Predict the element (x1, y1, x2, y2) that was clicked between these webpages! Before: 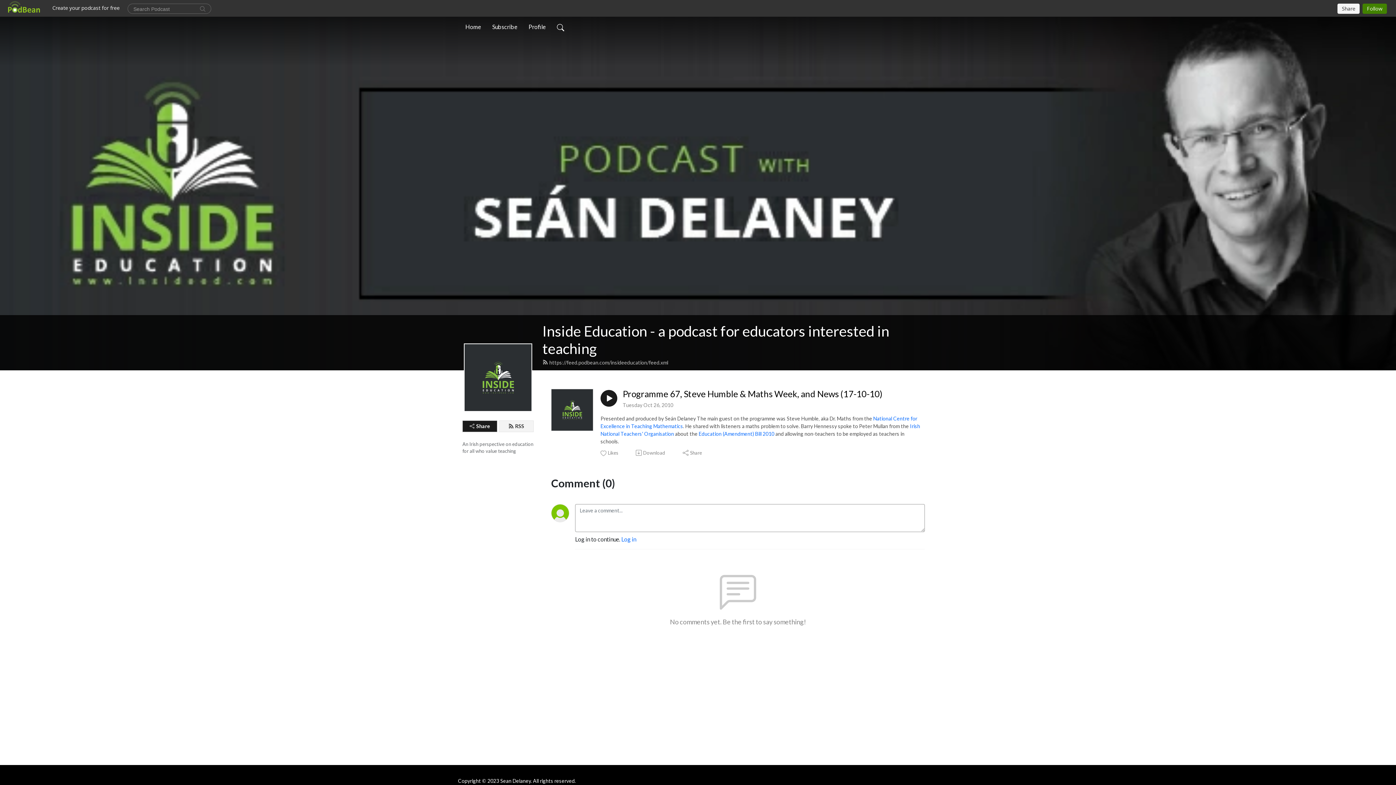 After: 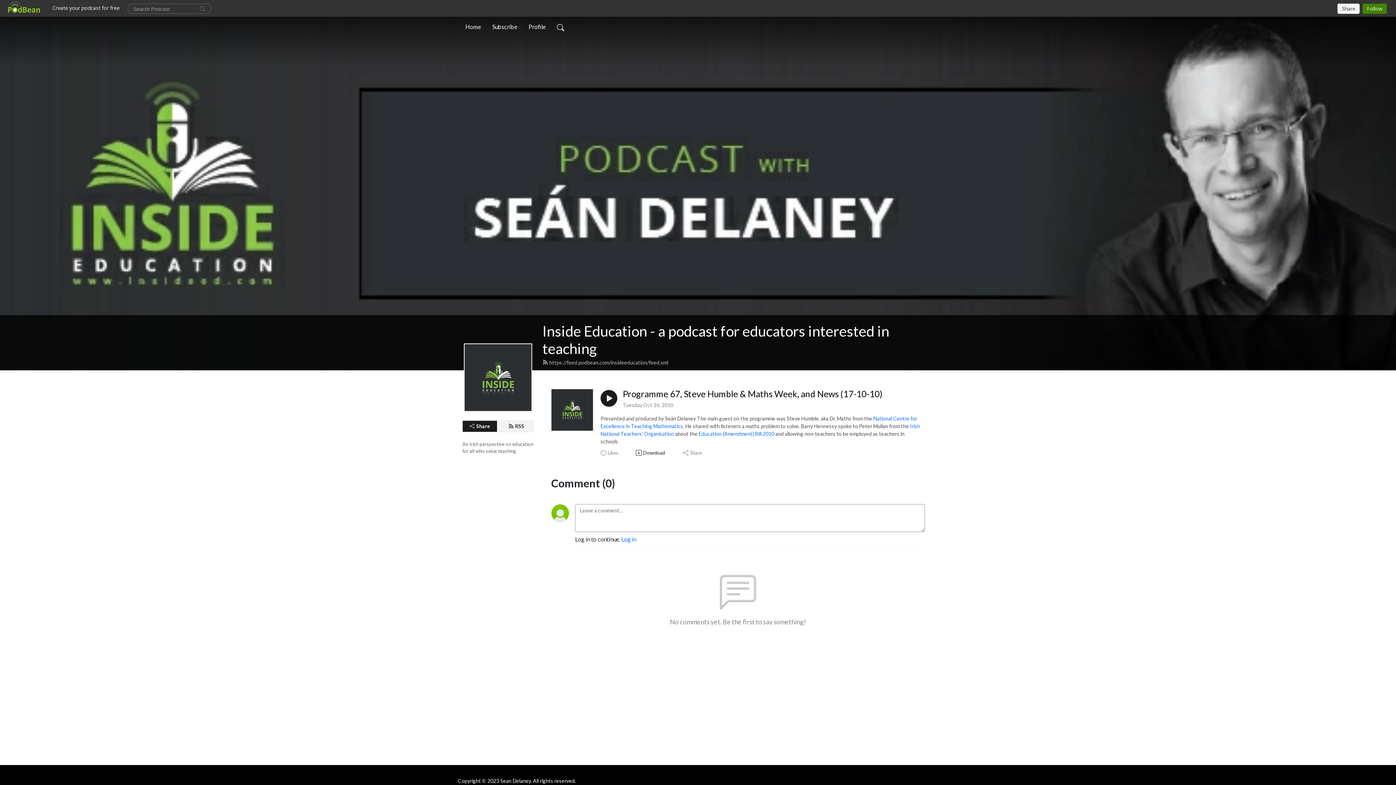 Action: bbox: (635, 449, 666, 456) label: Download